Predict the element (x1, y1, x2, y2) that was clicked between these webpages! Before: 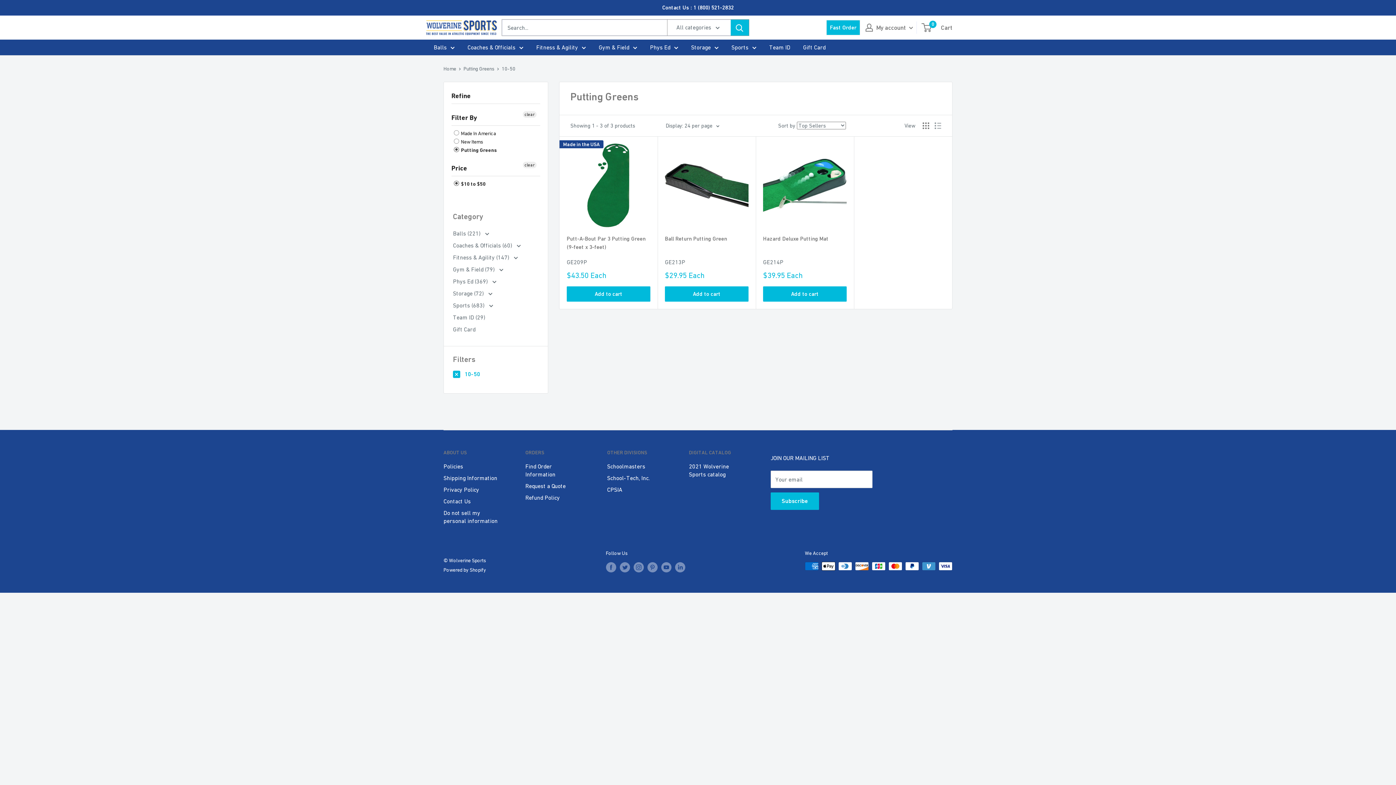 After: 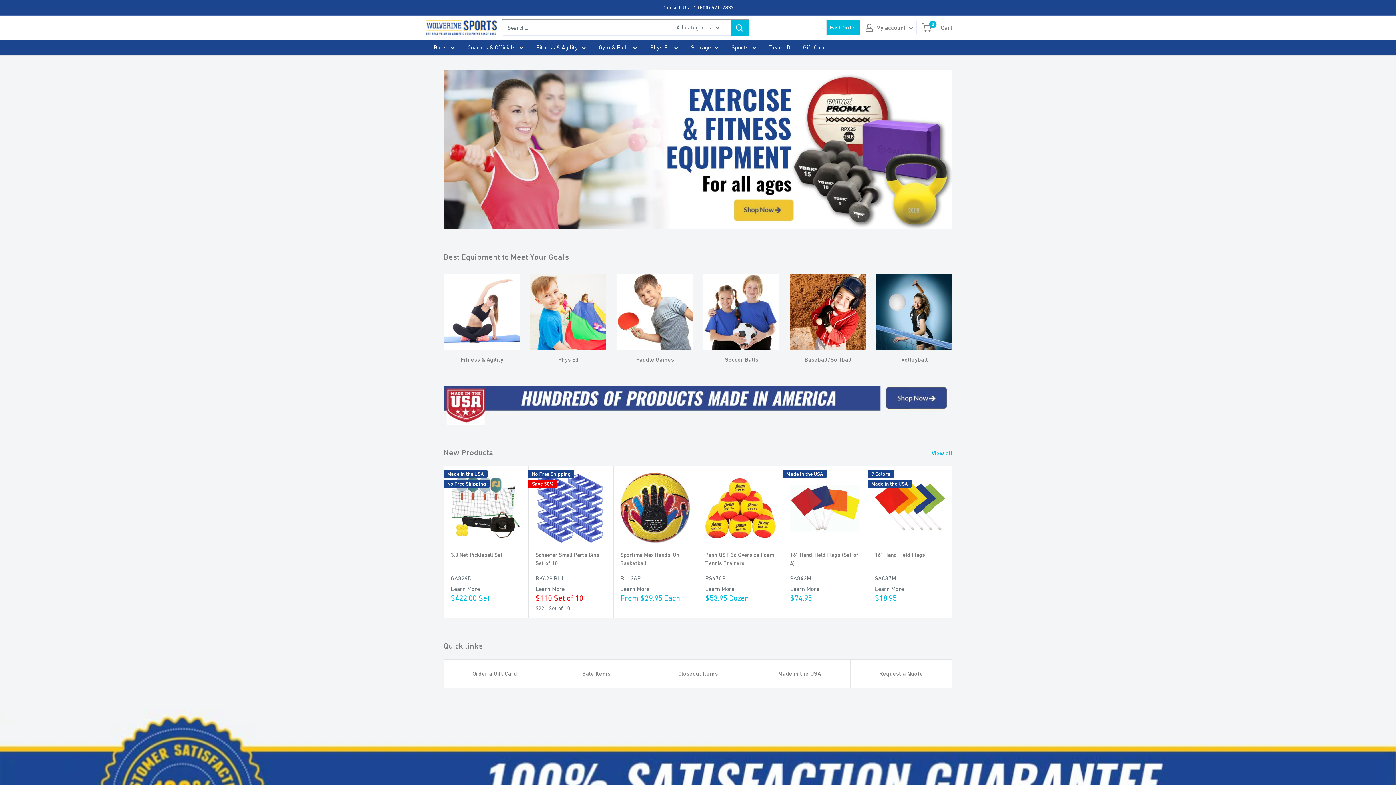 Action: label: Home bbox: (443, 65, 456, 71)